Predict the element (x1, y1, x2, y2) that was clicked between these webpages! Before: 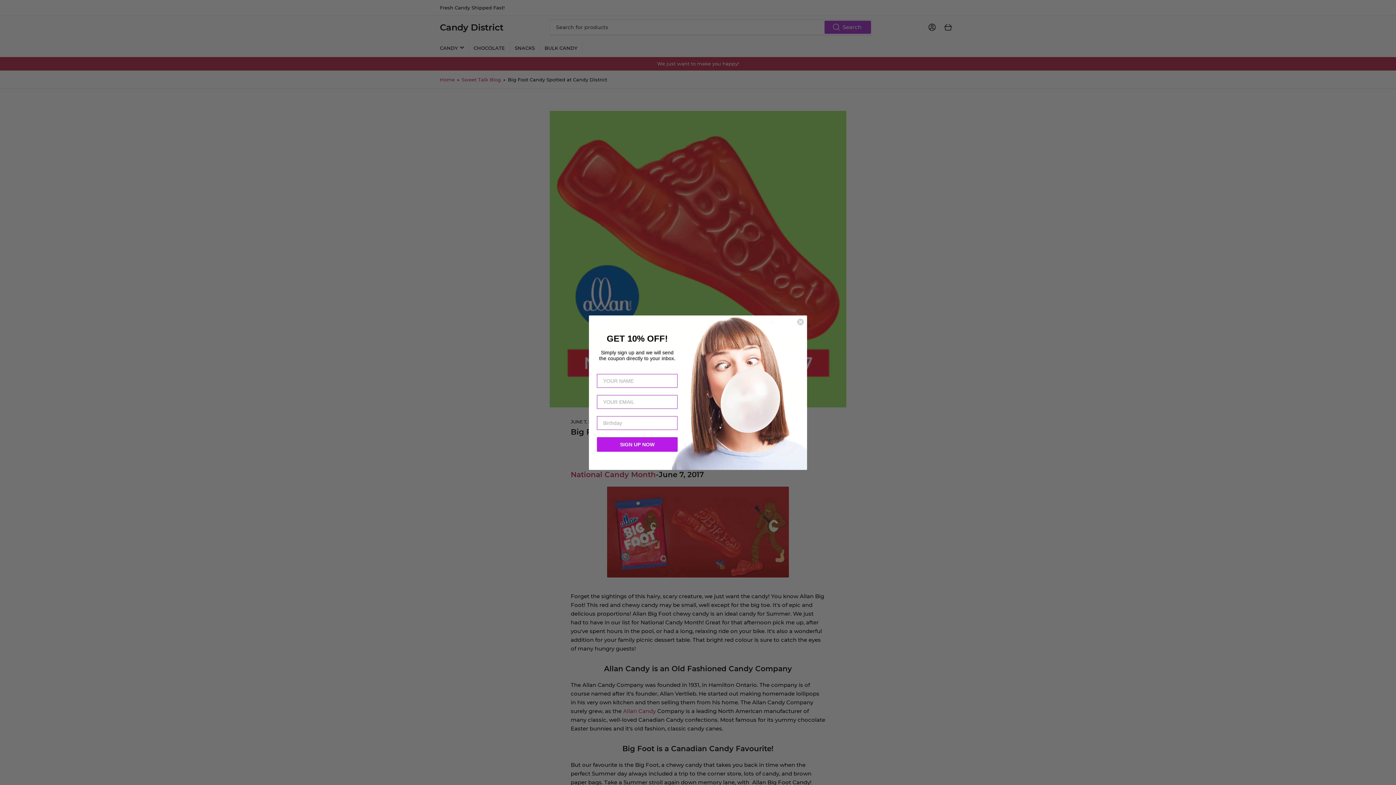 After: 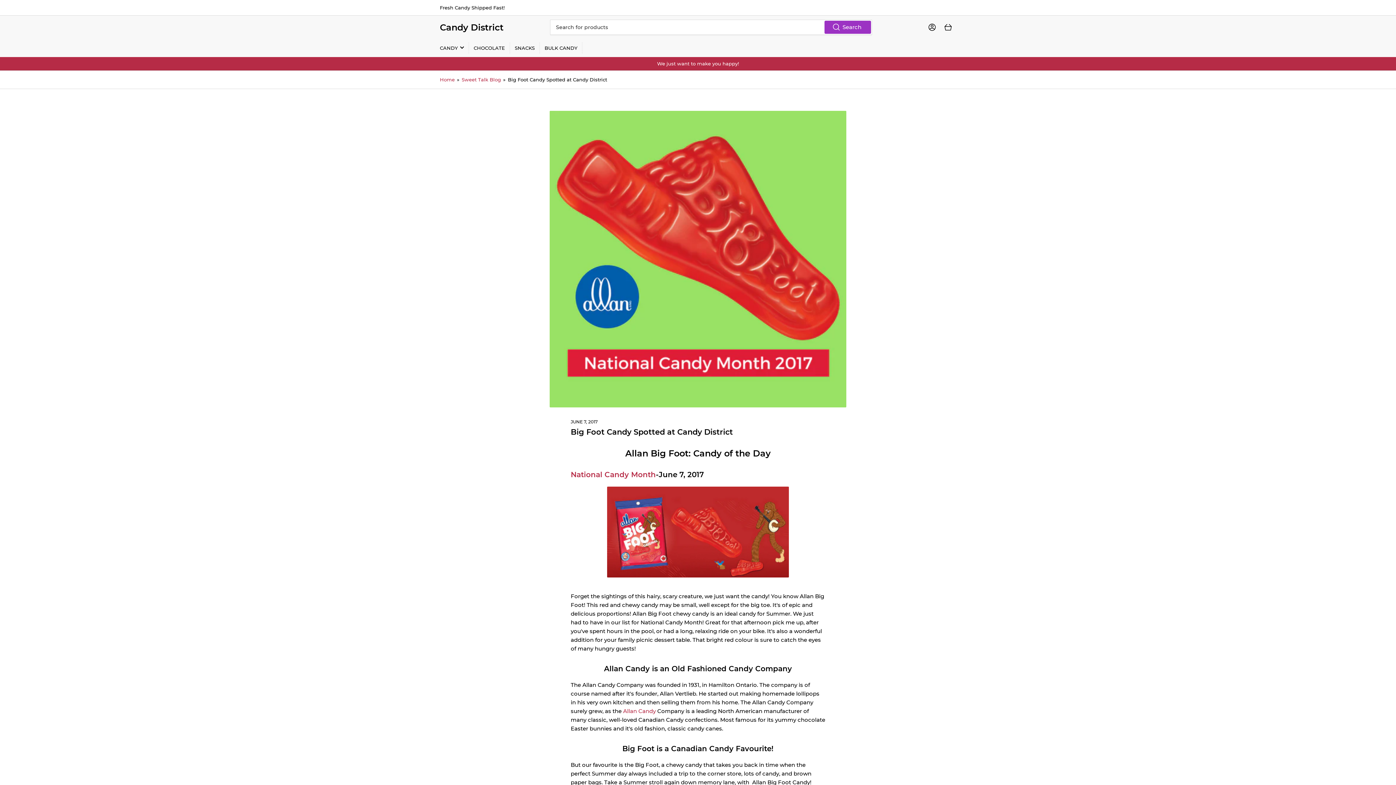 Action: label: Close dialog bbox: (797, 318, 804, 325)